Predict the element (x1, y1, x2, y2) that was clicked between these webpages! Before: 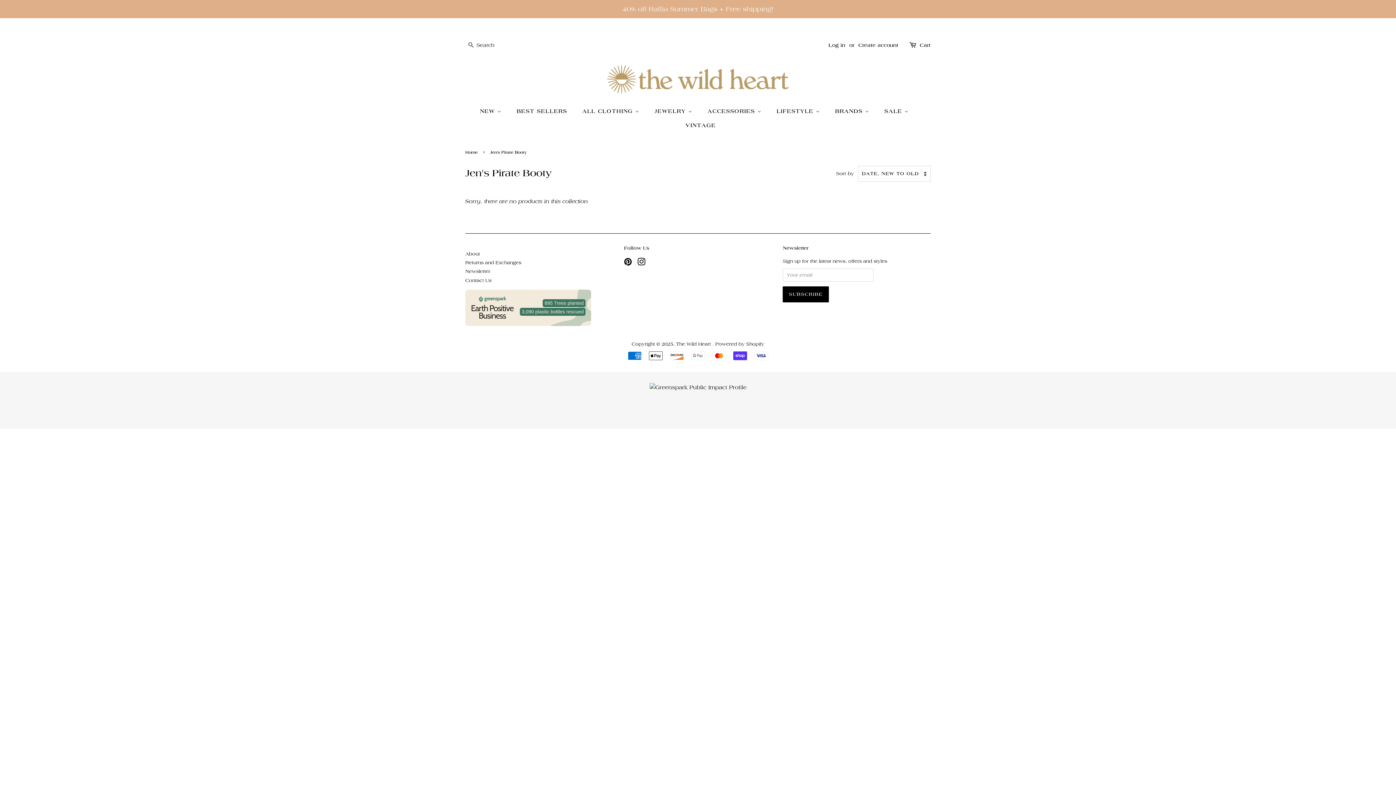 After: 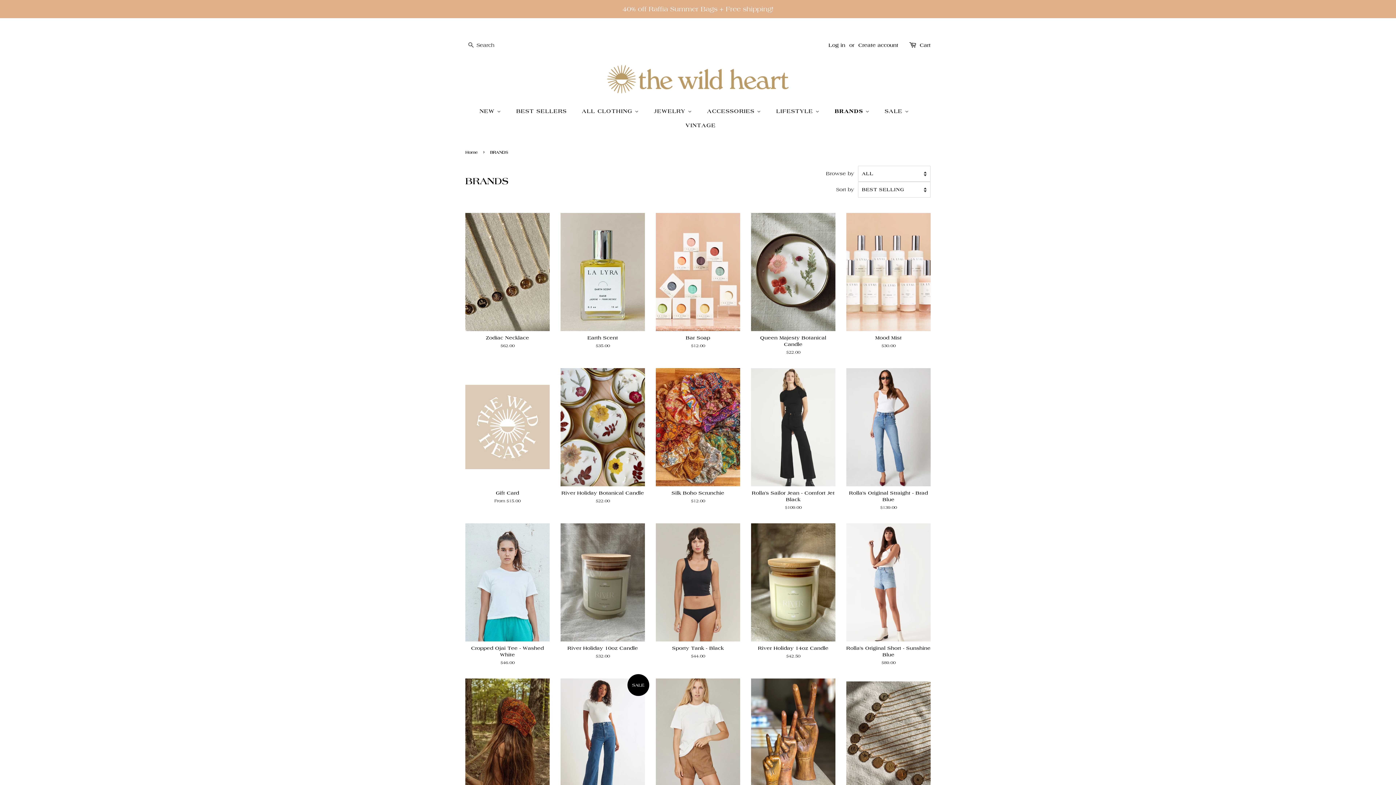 Action: bbox: (829, 104, 876, 118) label: BRANDS 